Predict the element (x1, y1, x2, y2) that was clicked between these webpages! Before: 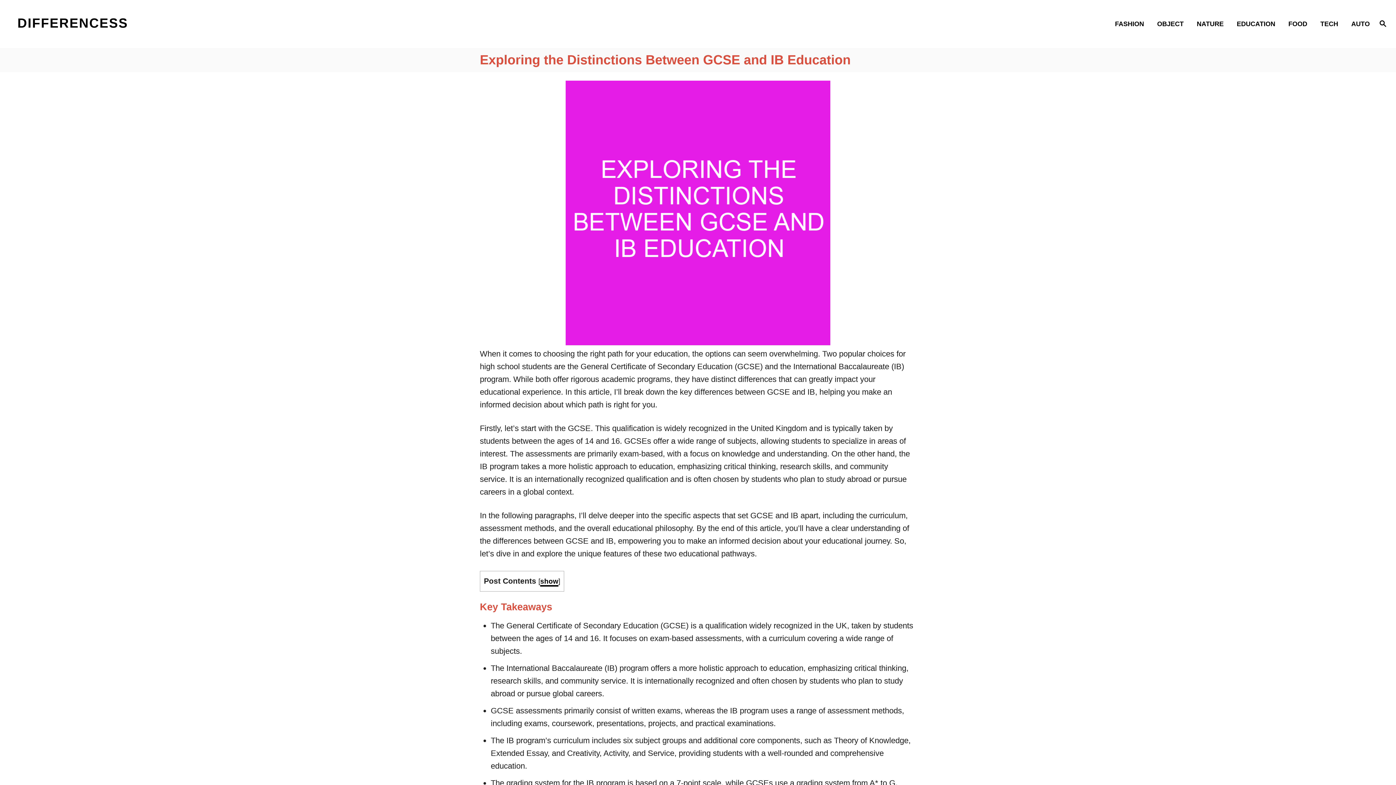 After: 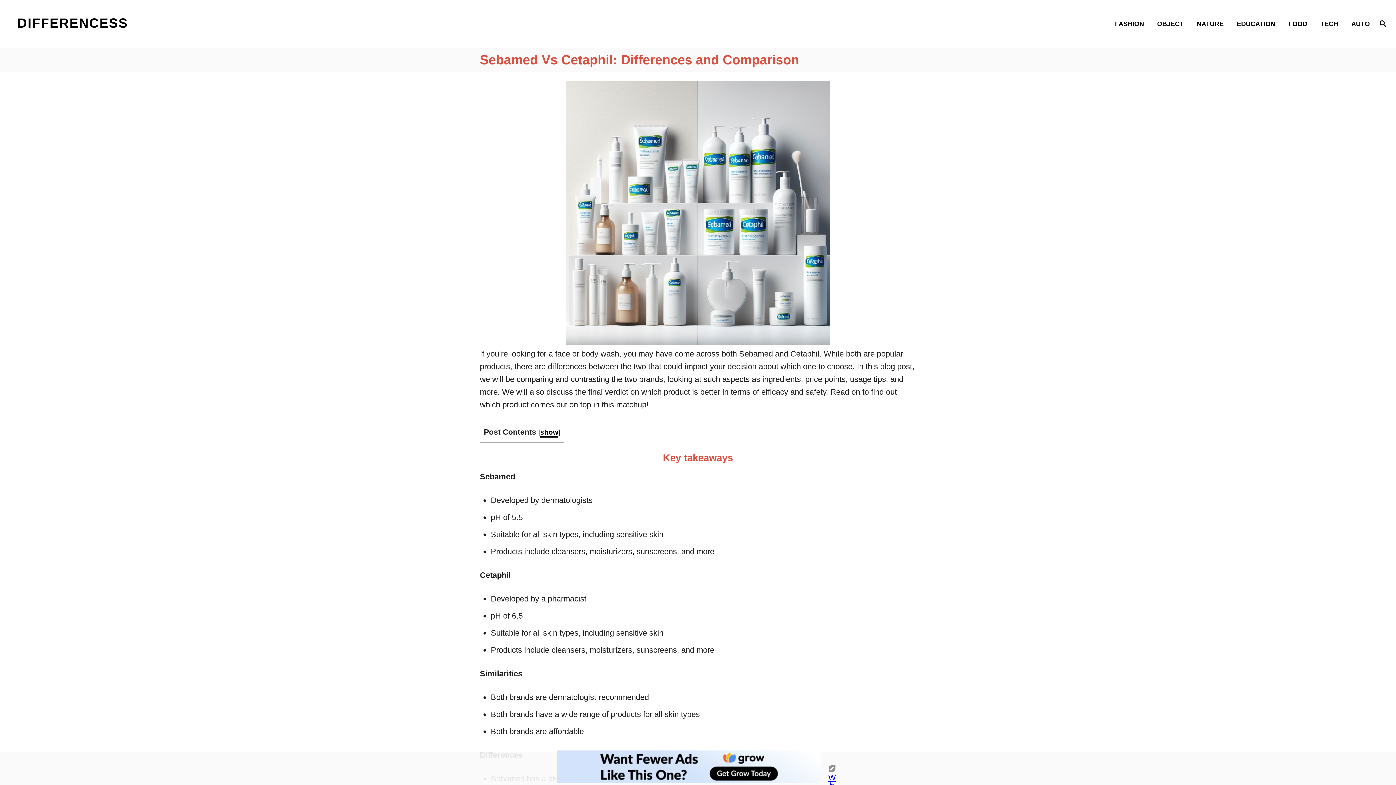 Action: bbox: (1110, 14, 1153, 33) label: FASHION